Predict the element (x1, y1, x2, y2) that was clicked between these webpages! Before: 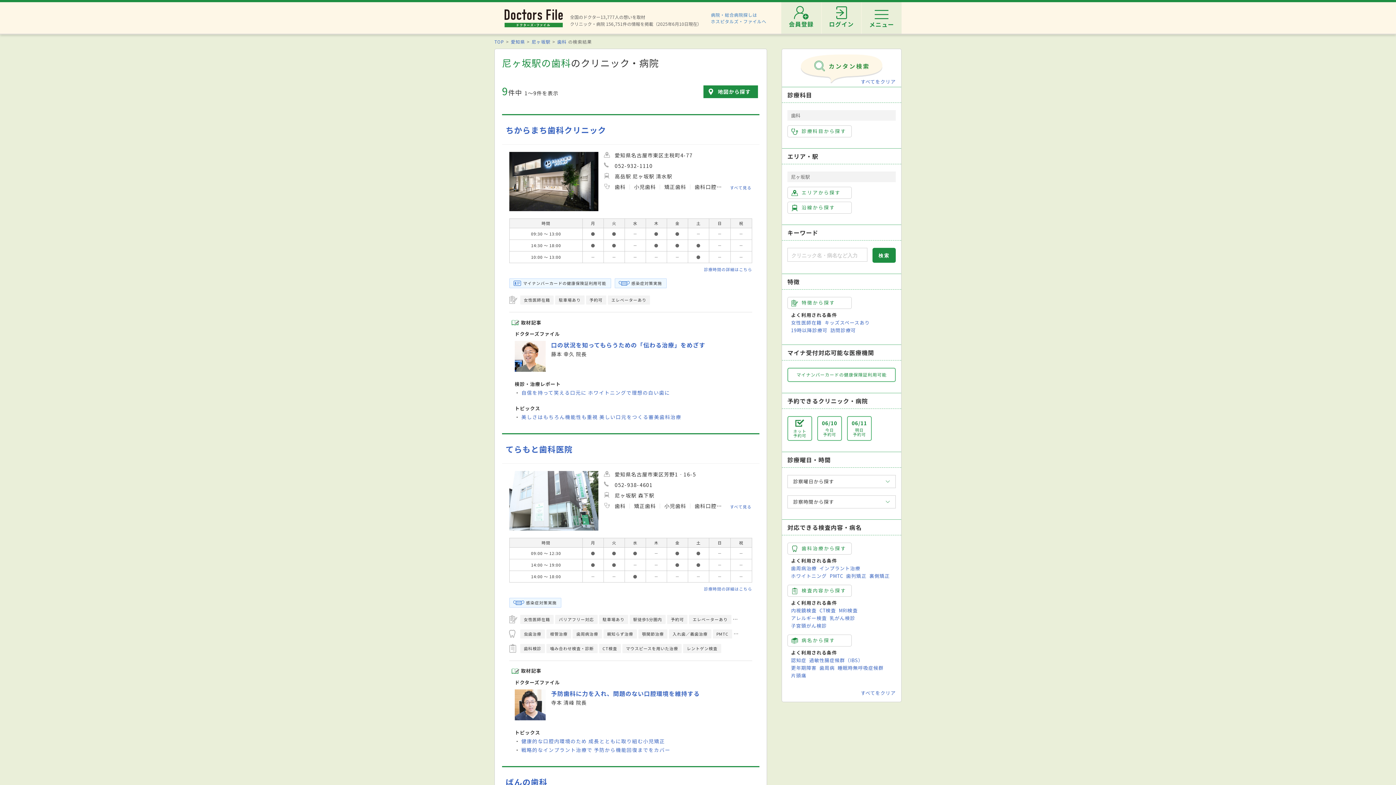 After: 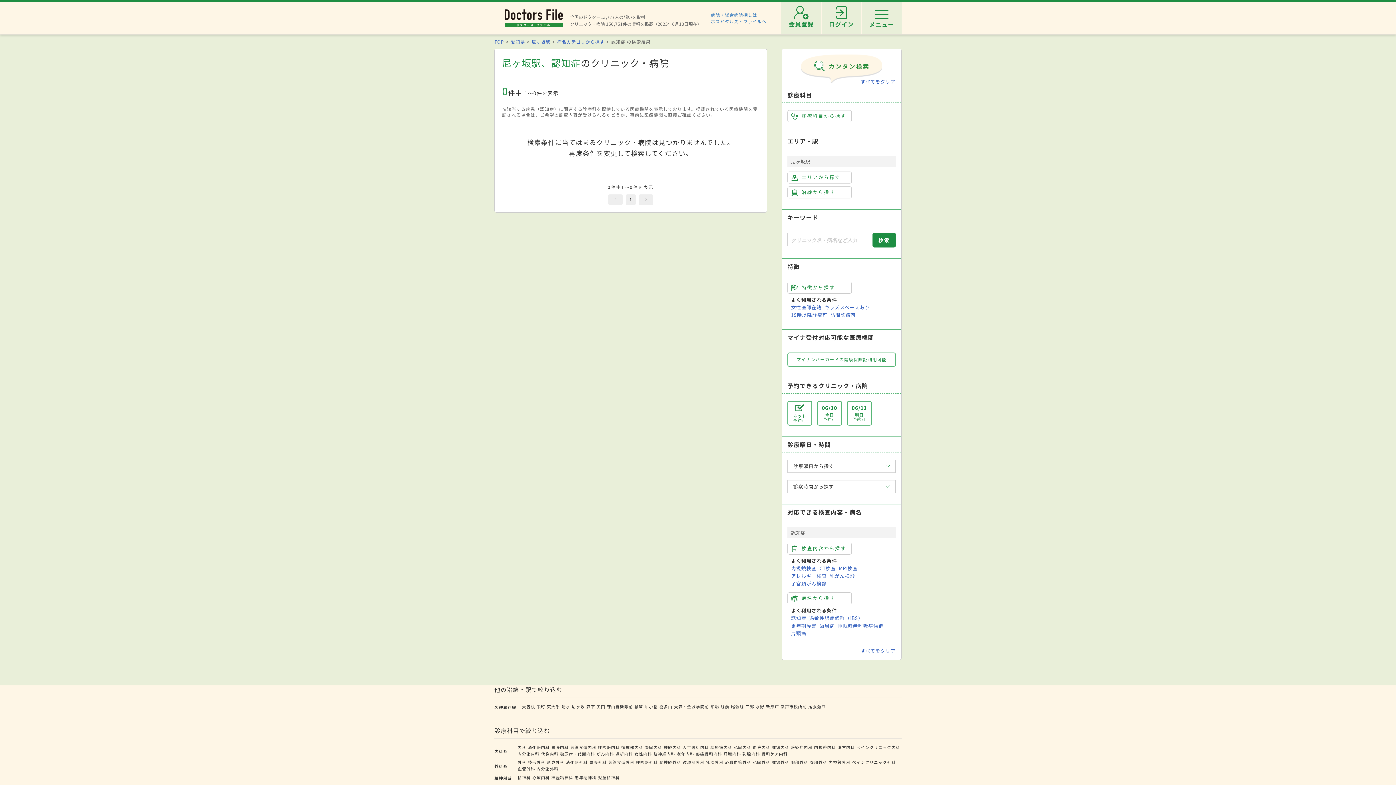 Action: bbox: (791, 657, 806, 663) label: 認知症